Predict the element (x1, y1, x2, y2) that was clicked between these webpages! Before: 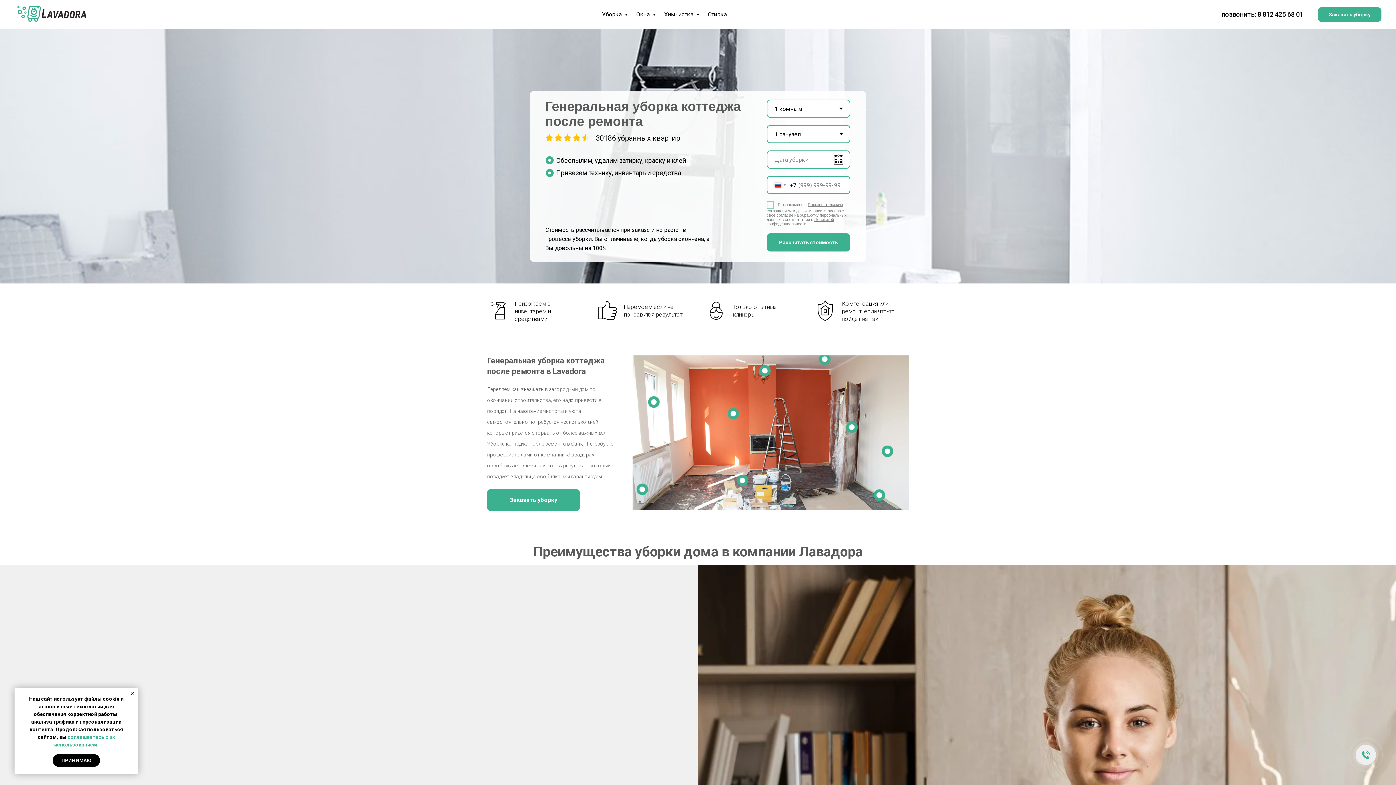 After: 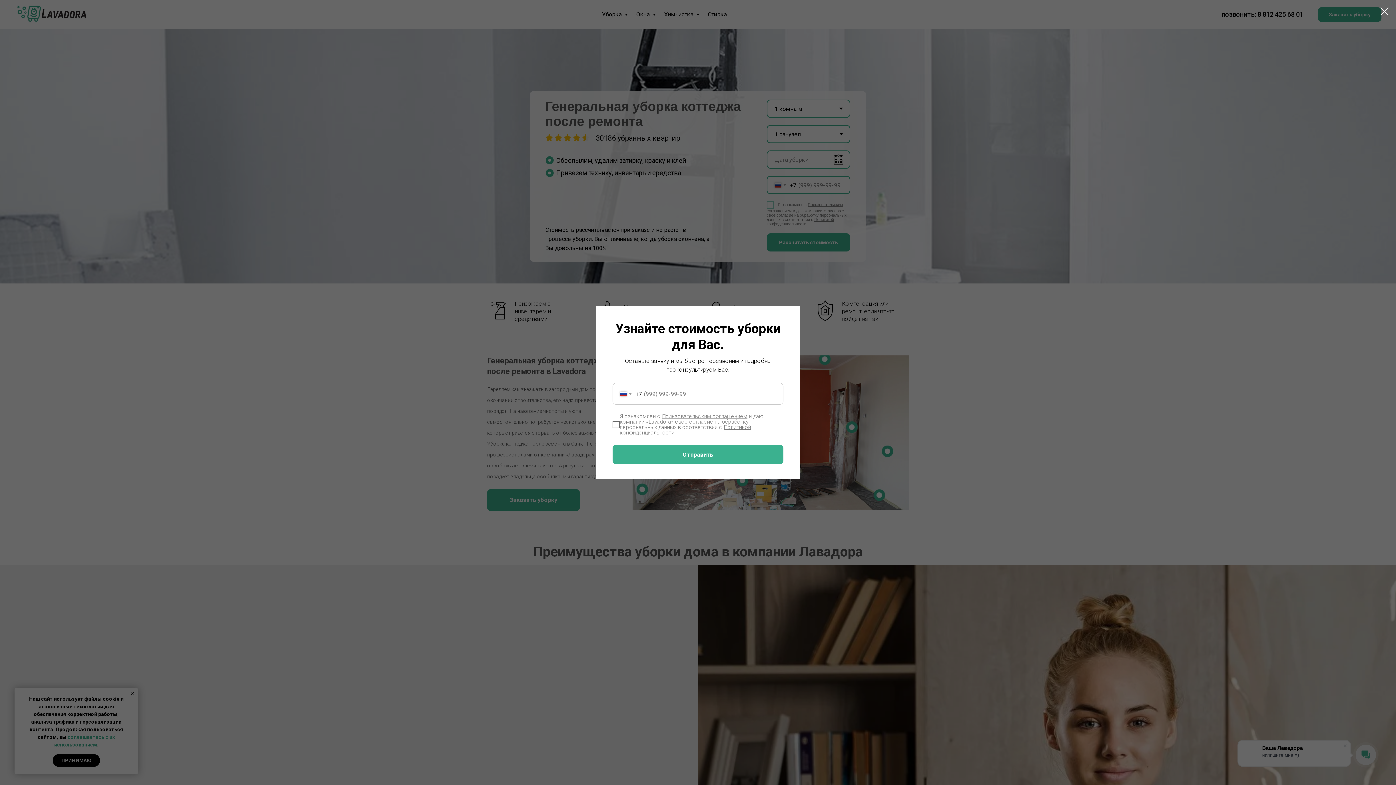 Action: label: Заказать уборку bbox: (1318, 7, 1381, 21)